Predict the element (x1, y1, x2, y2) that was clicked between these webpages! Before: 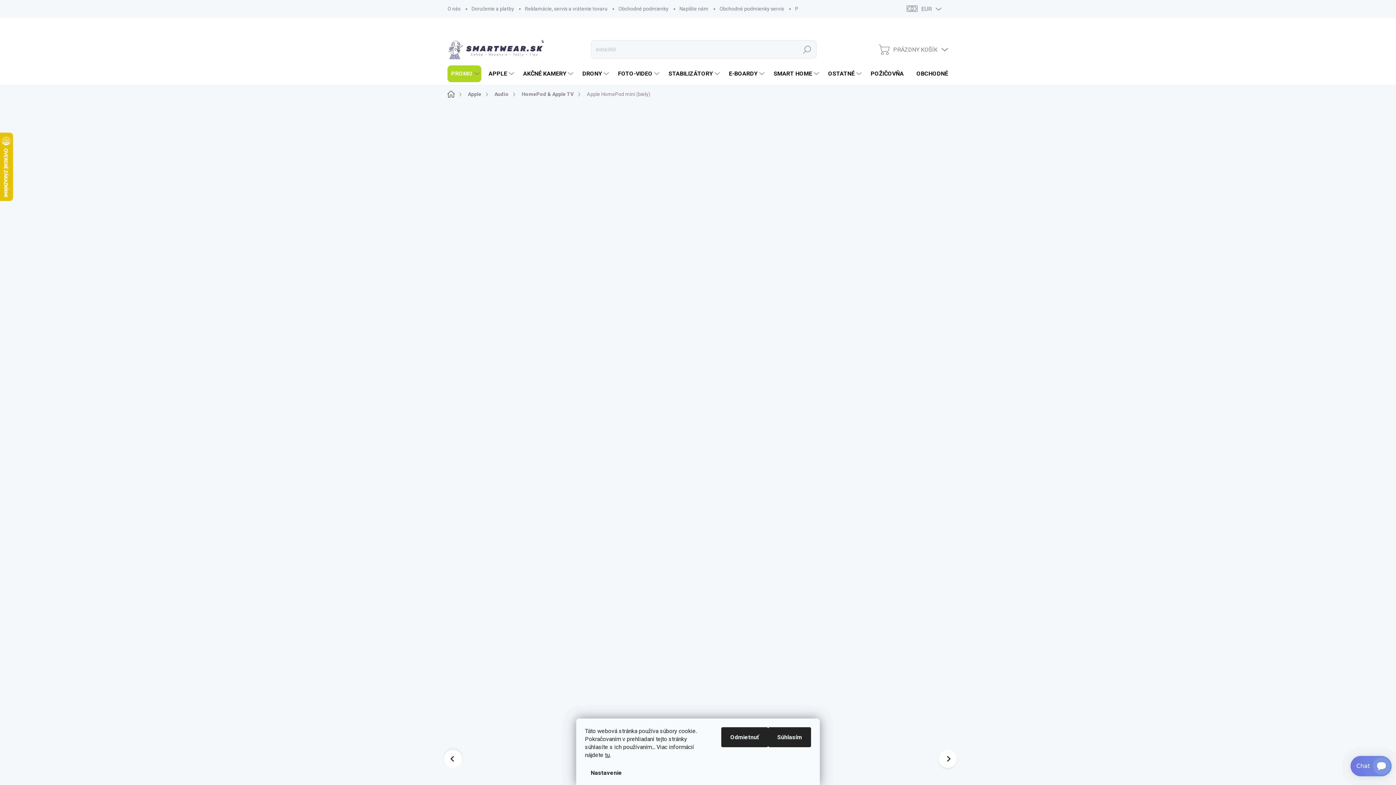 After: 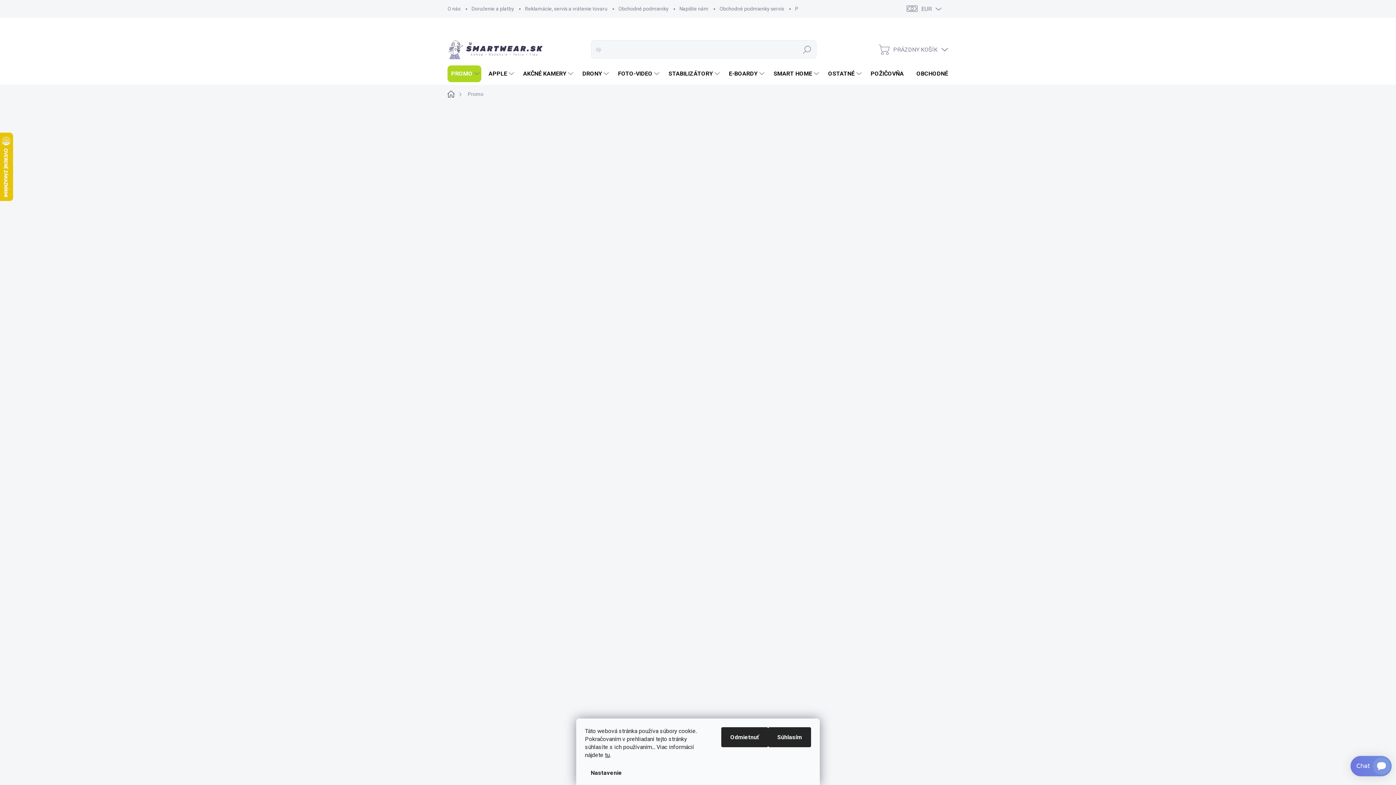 Action: label: PROMO bbox: (447, 65, 481, 82)